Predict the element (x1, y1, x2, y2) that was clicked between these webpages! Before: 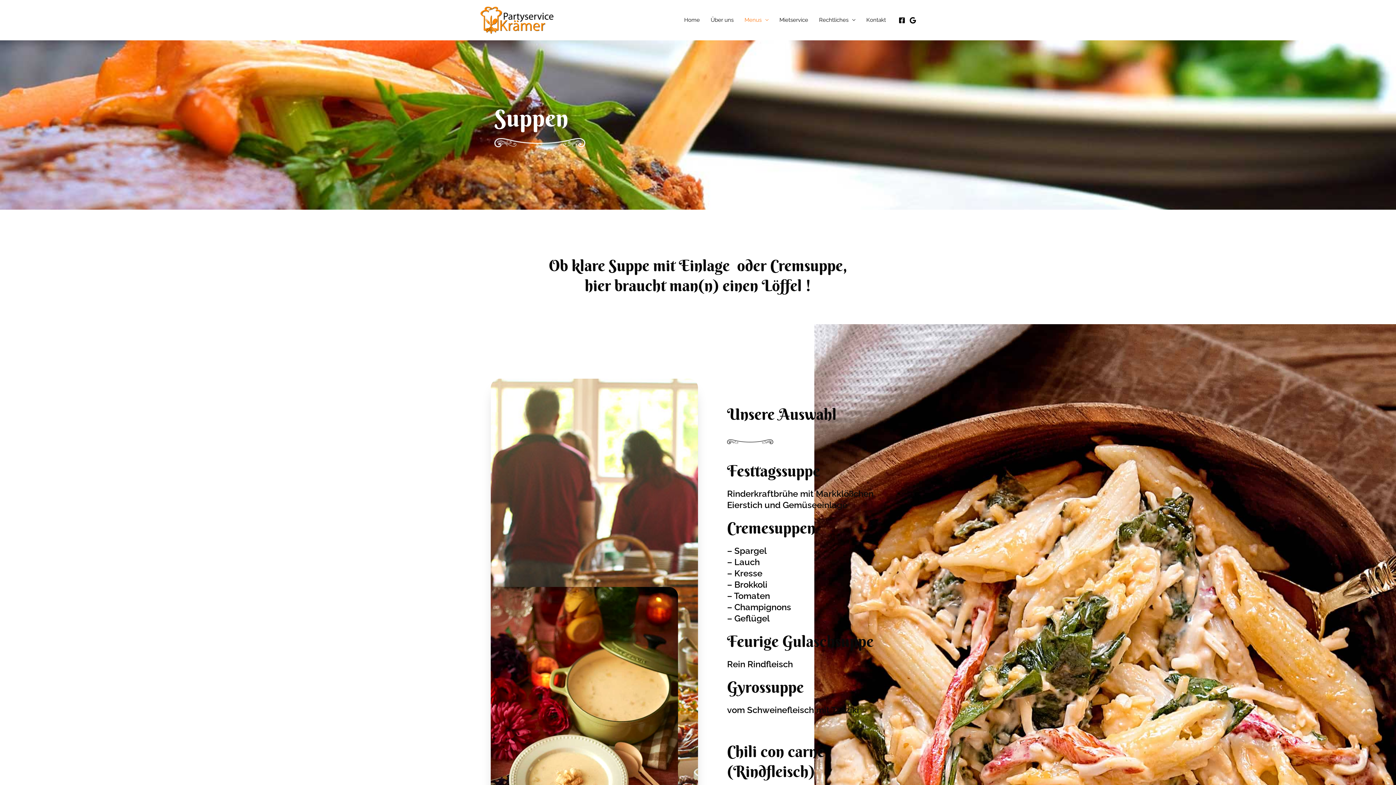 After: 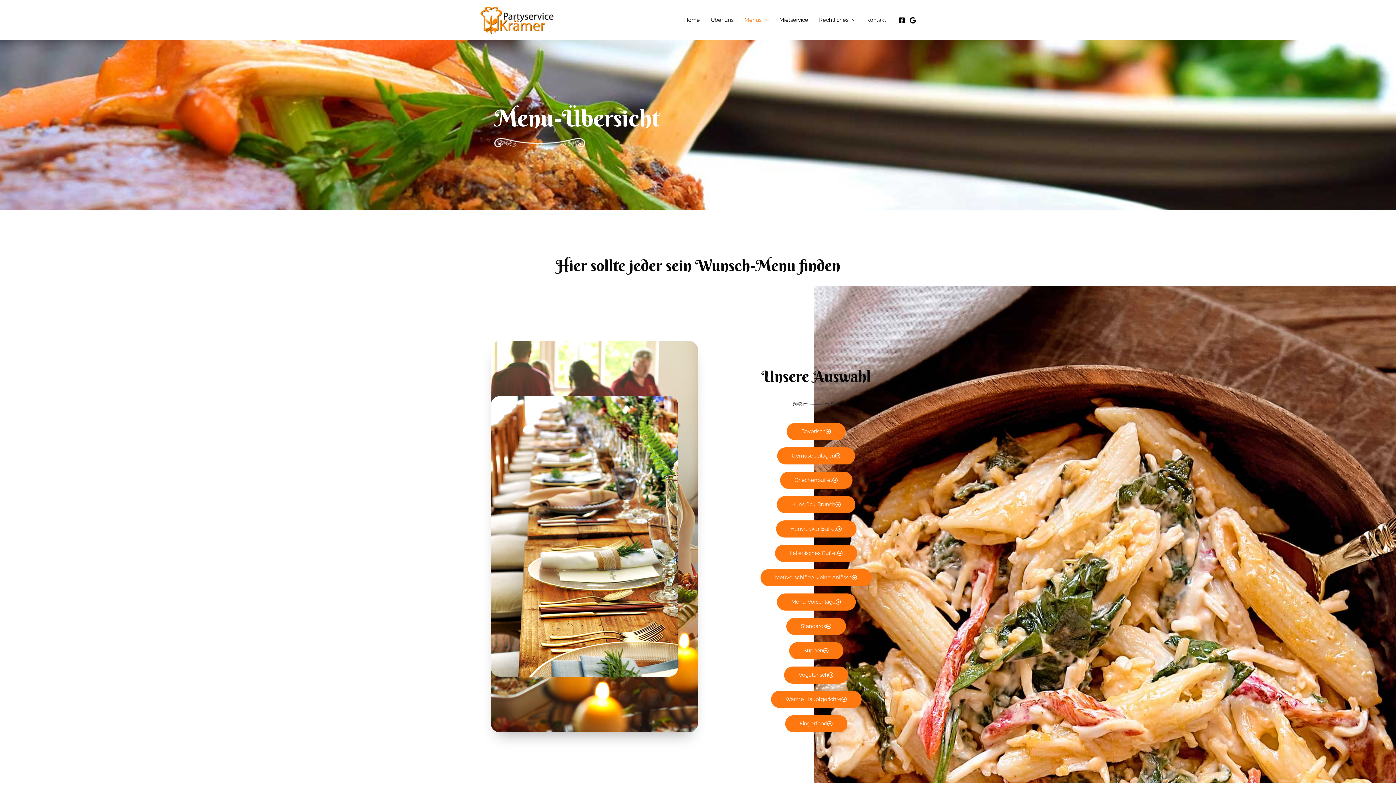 Action: label: Menus bbox: (739, 7, 774, 32)